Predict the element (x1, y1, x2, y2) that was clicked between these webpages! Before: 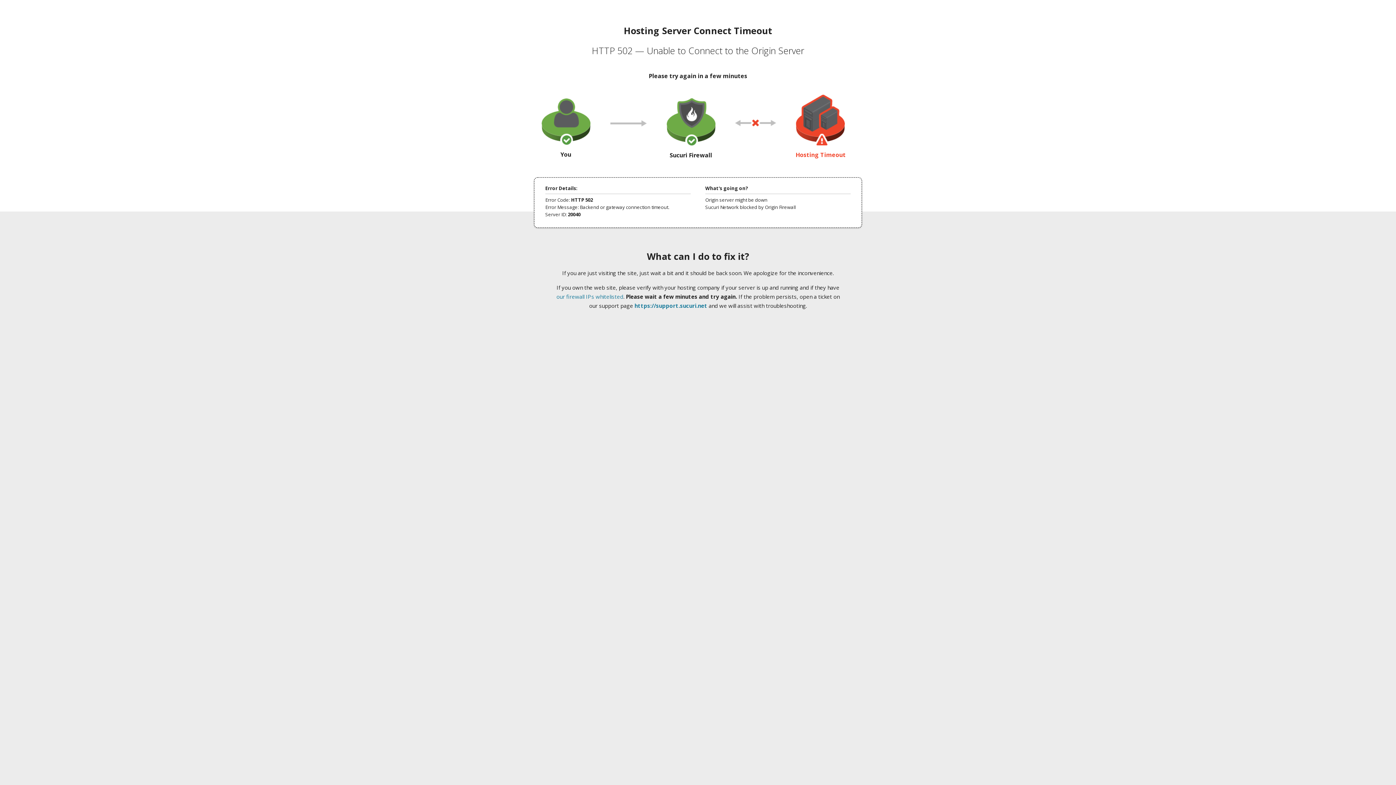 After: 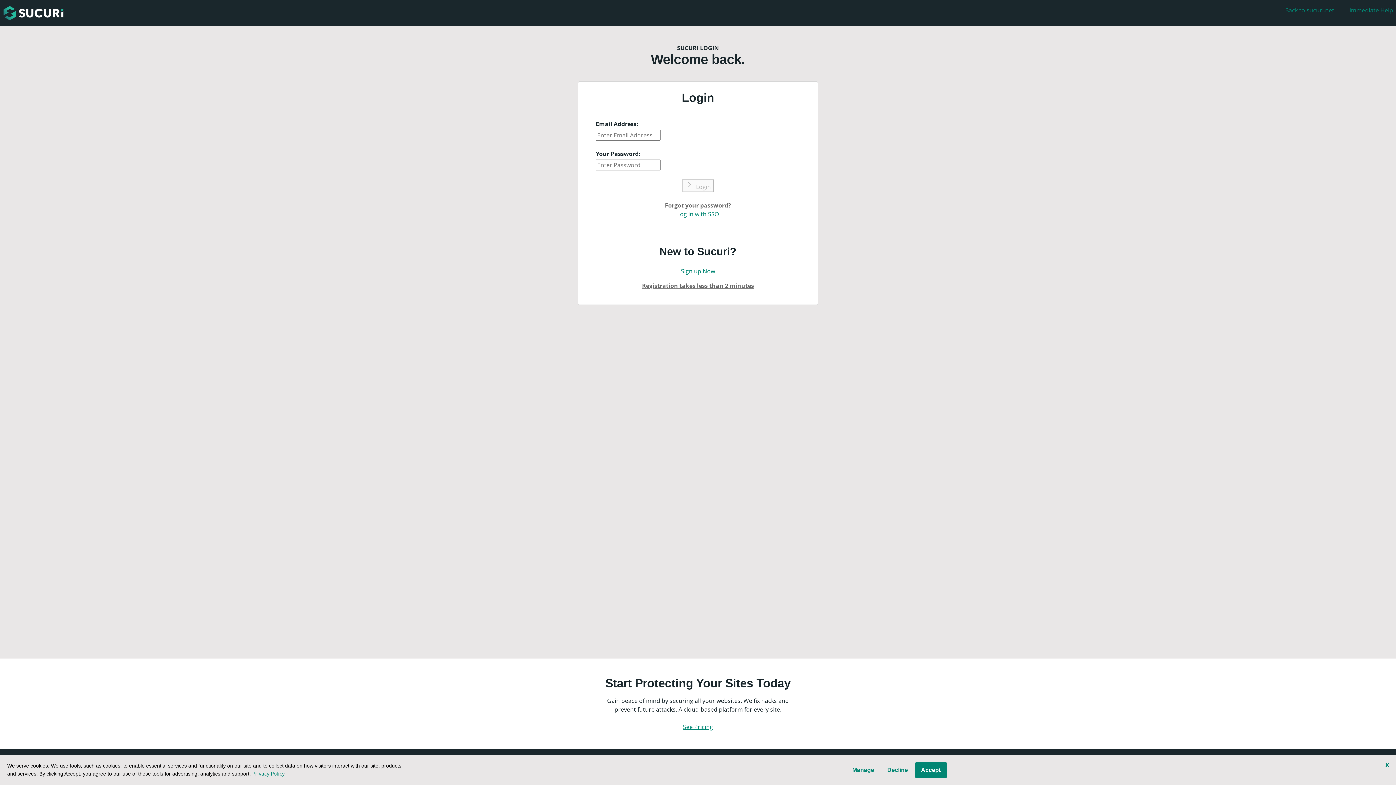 Action: bbox: (634, 302, 707, 309) label: https://support.sucuri.net